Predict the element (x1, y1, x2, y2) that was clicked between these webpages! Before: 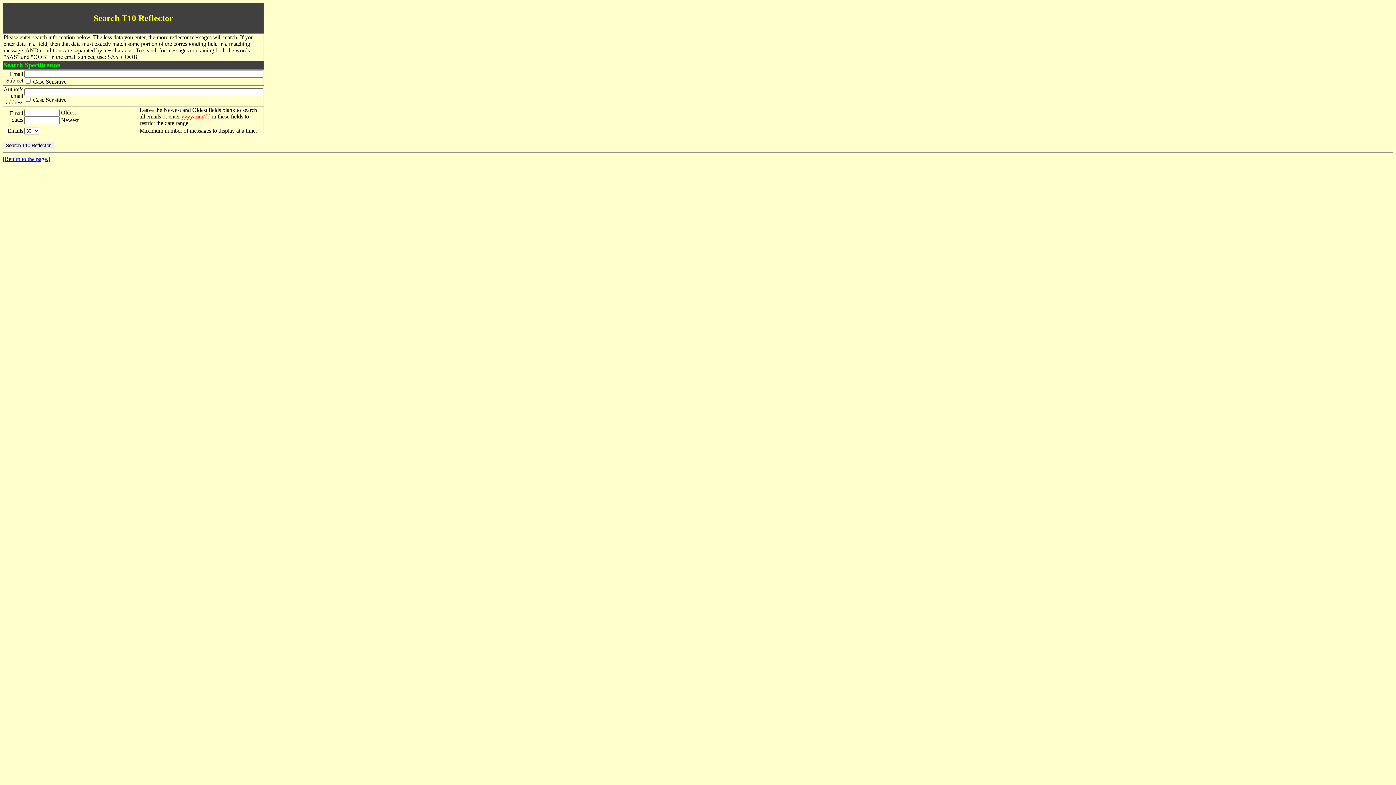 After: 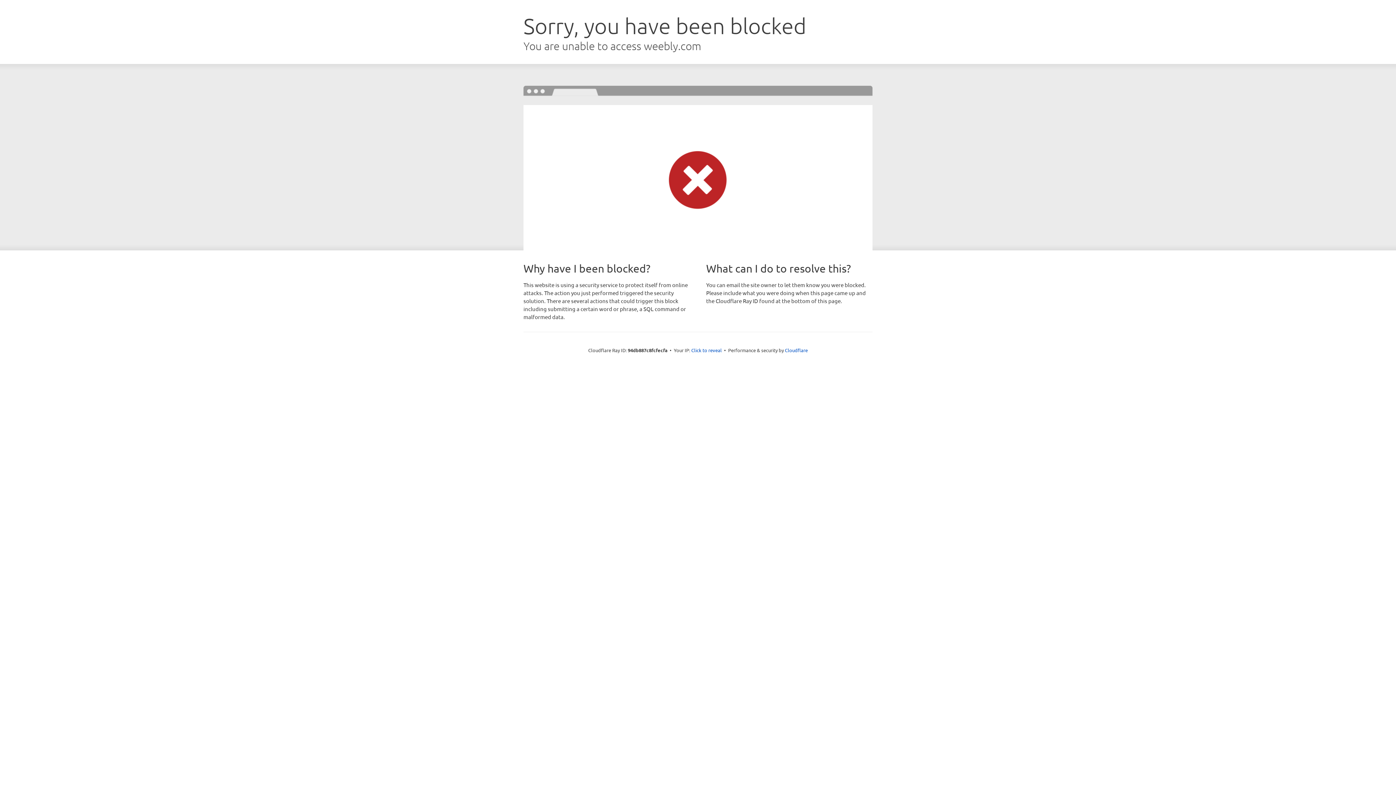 Action: bbox: (2, 156, 50, 162) label: [Return to the page.]